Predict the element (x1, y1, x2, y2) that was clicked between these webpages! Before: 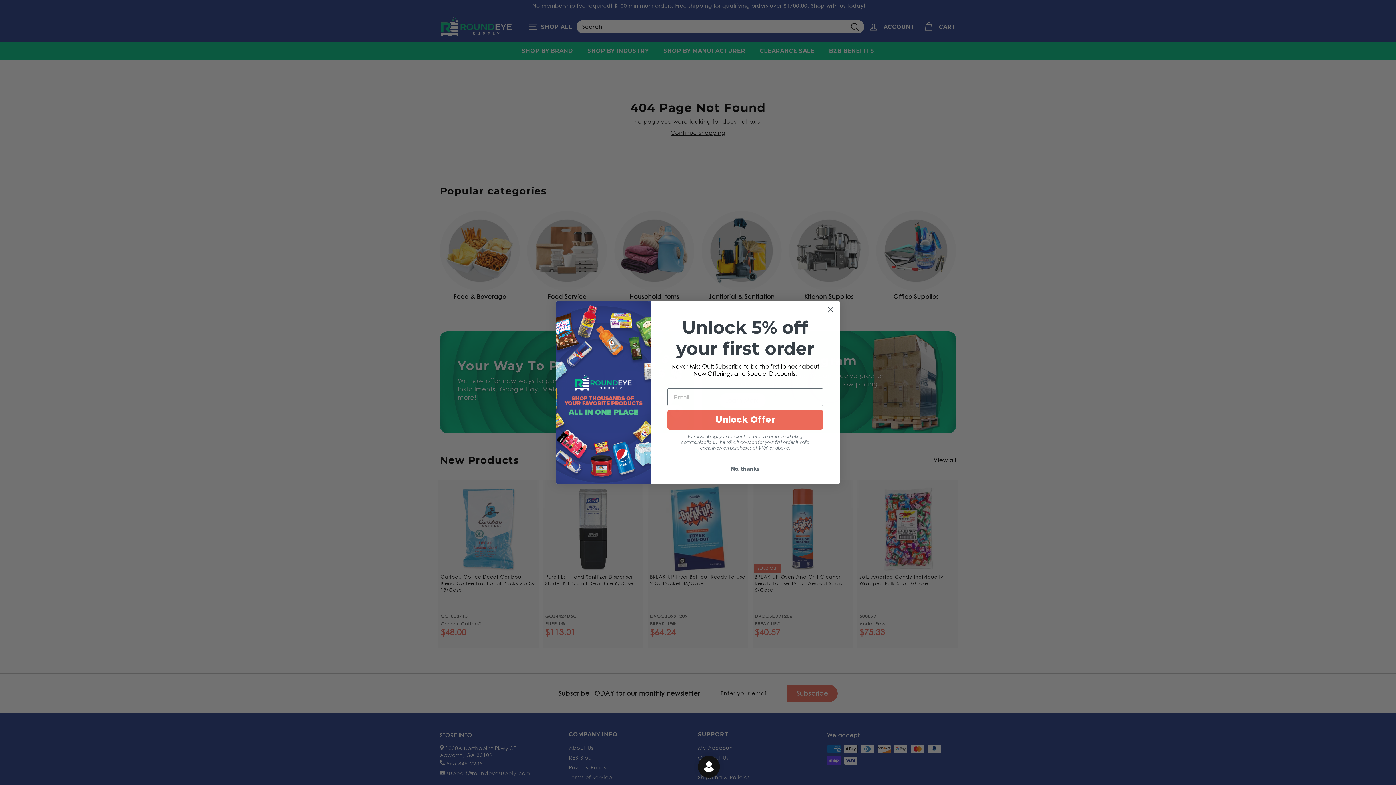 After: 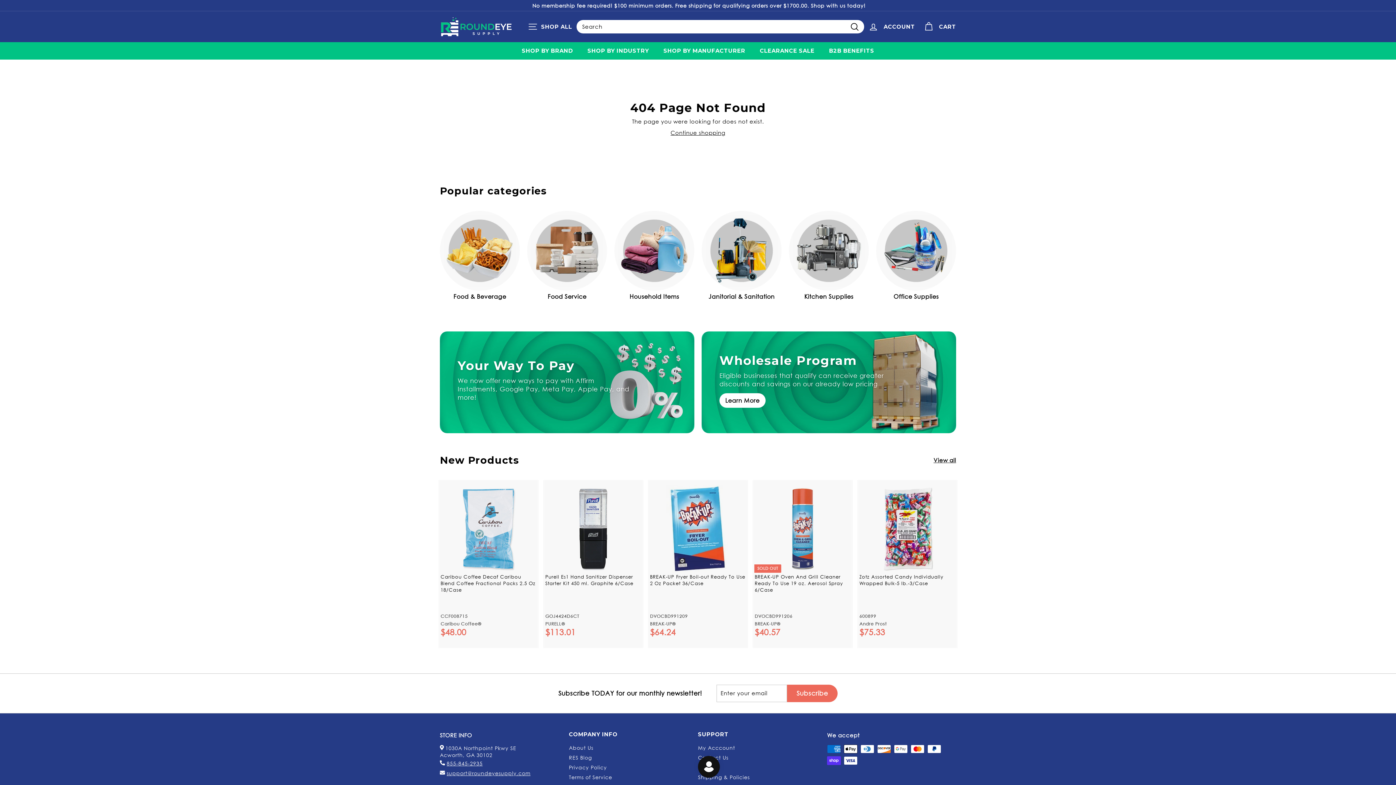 Action: label: No, thanks bbox: (667, 481, 823, 495)